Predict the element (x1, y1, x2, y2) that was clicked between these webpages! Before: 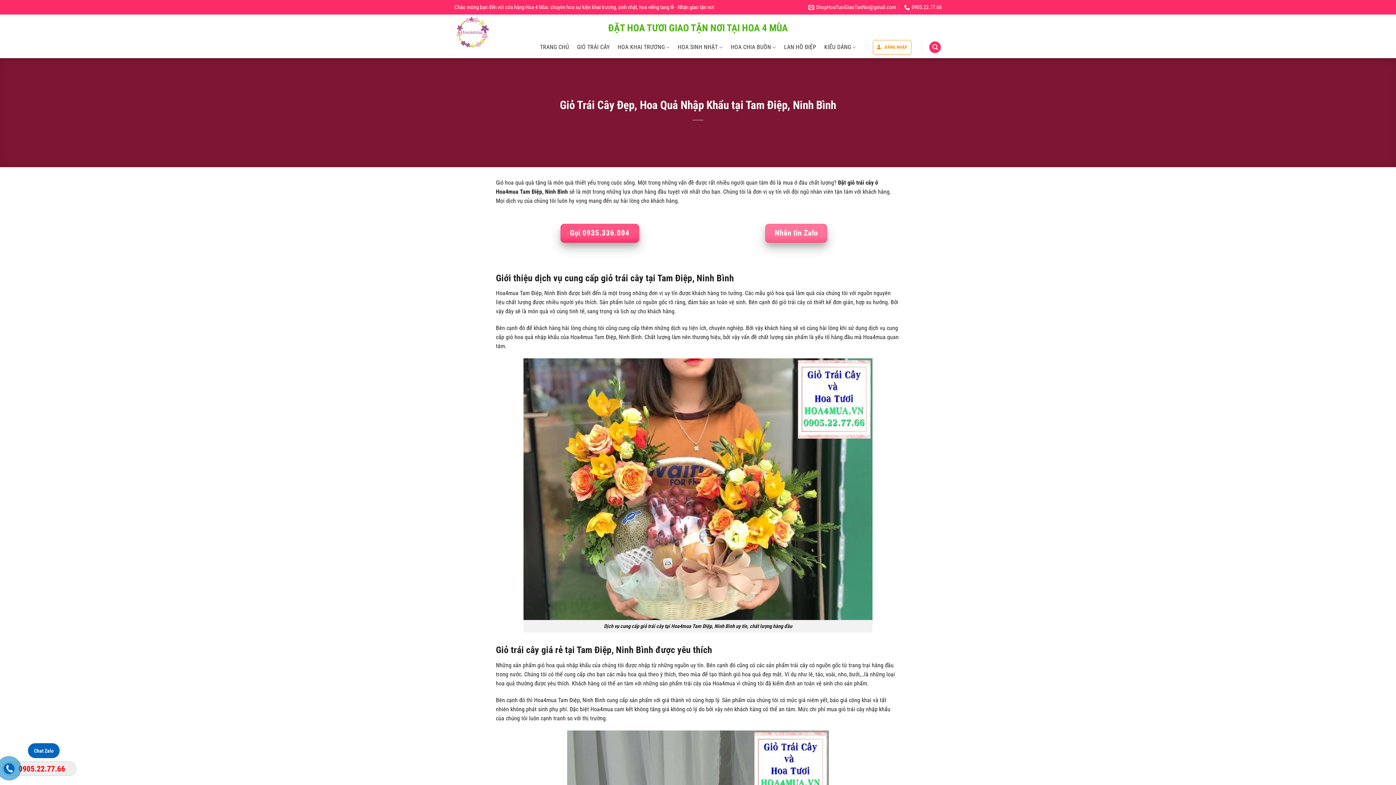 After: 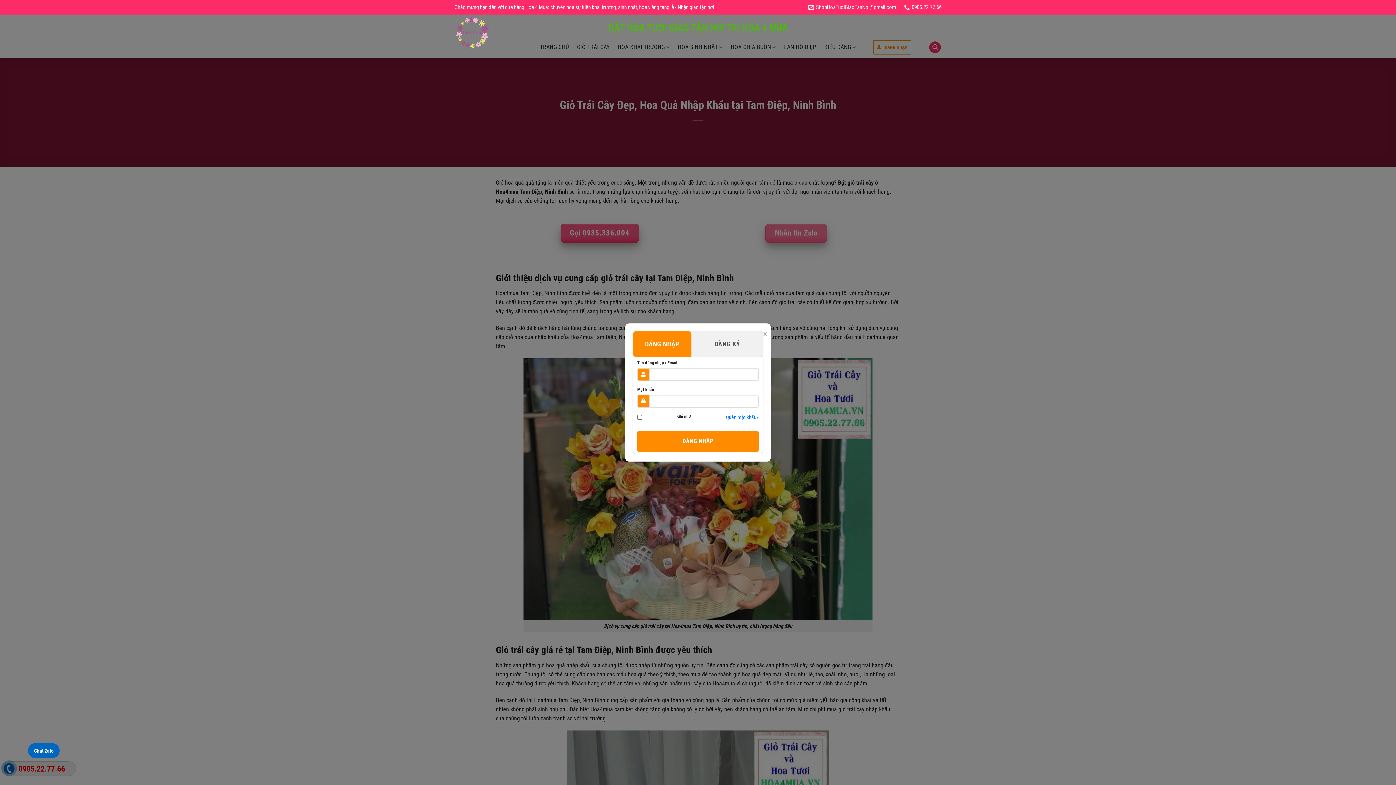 Action: label: ĐĂNG NHẬP bbox: (873, 40, 911, 54)